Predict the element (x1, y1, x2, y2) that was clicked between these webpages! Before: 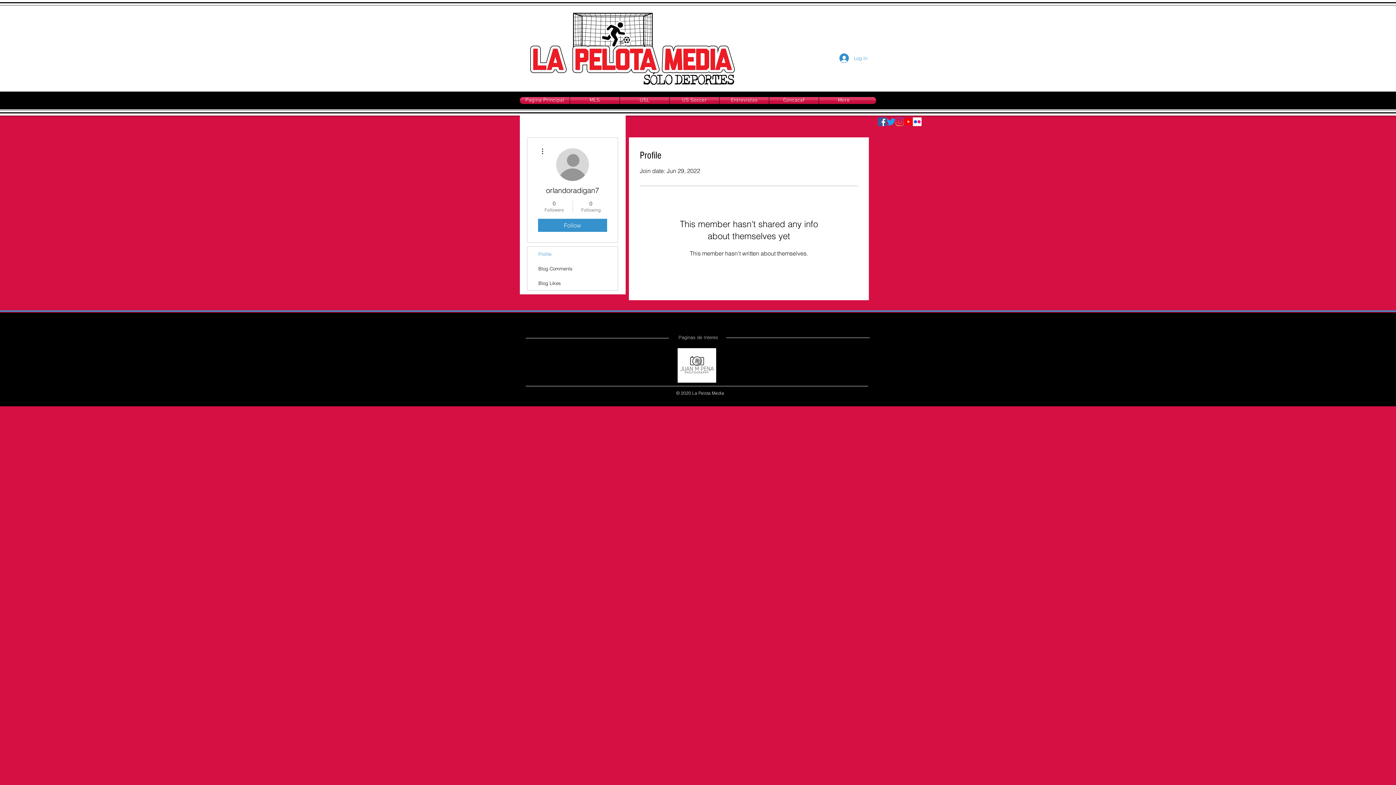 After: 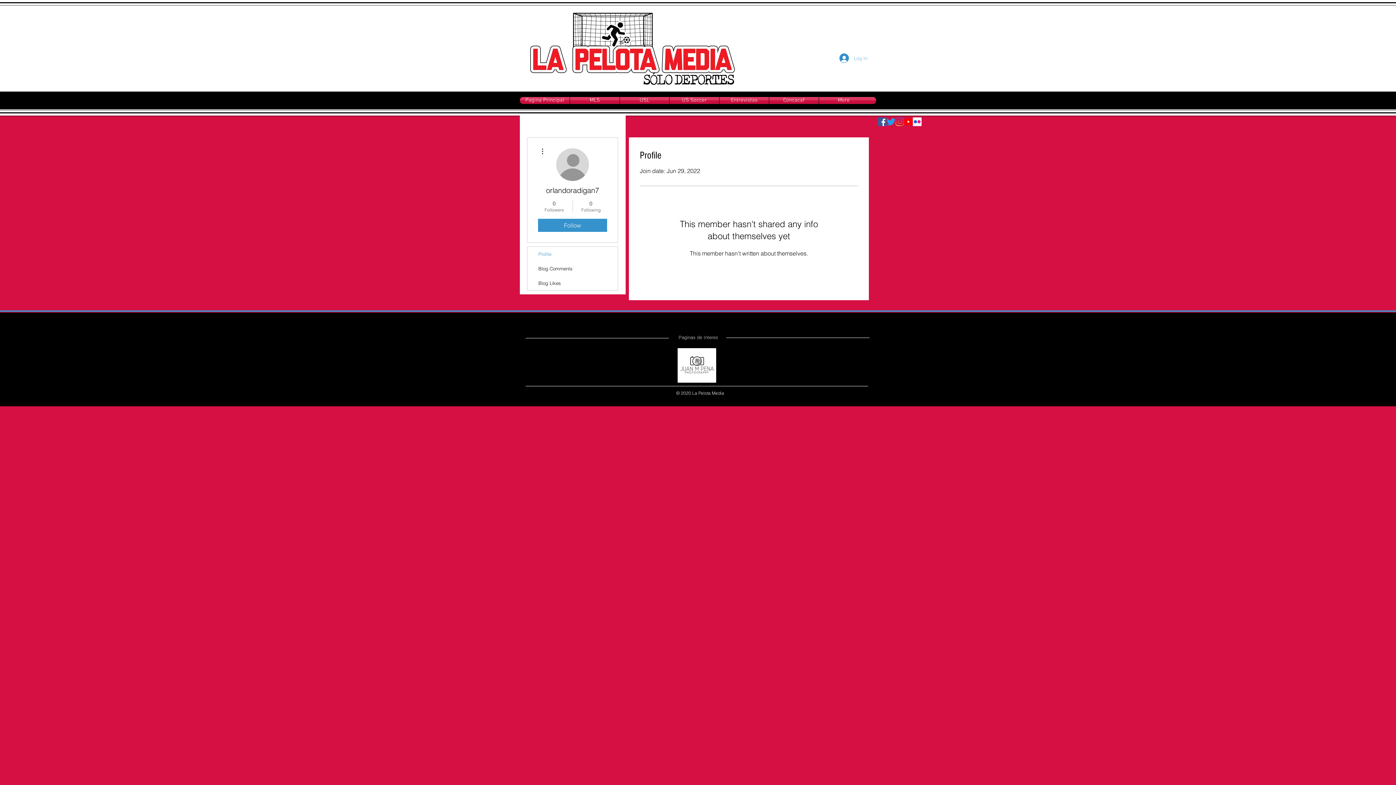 Action: label: Log In bbox: (834, 51, 872, 64)